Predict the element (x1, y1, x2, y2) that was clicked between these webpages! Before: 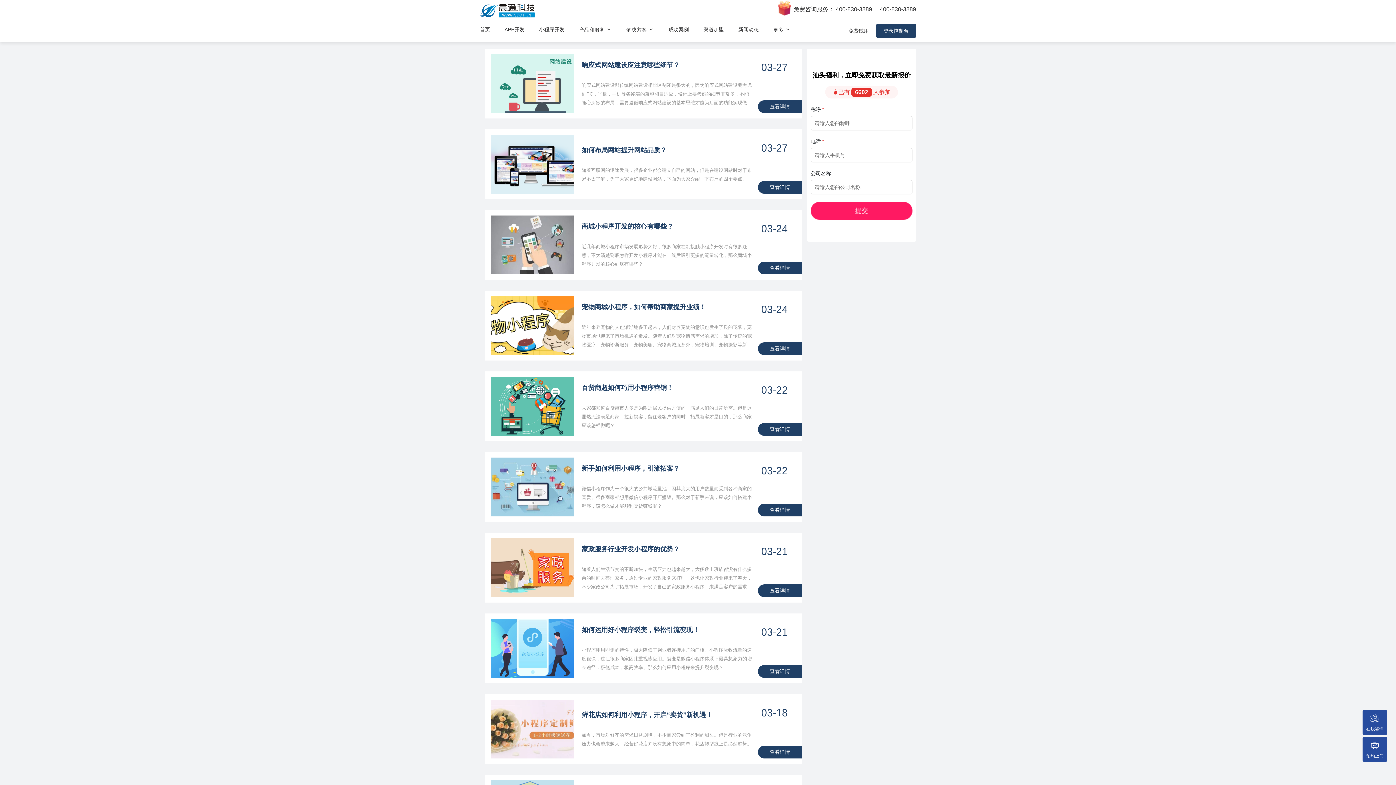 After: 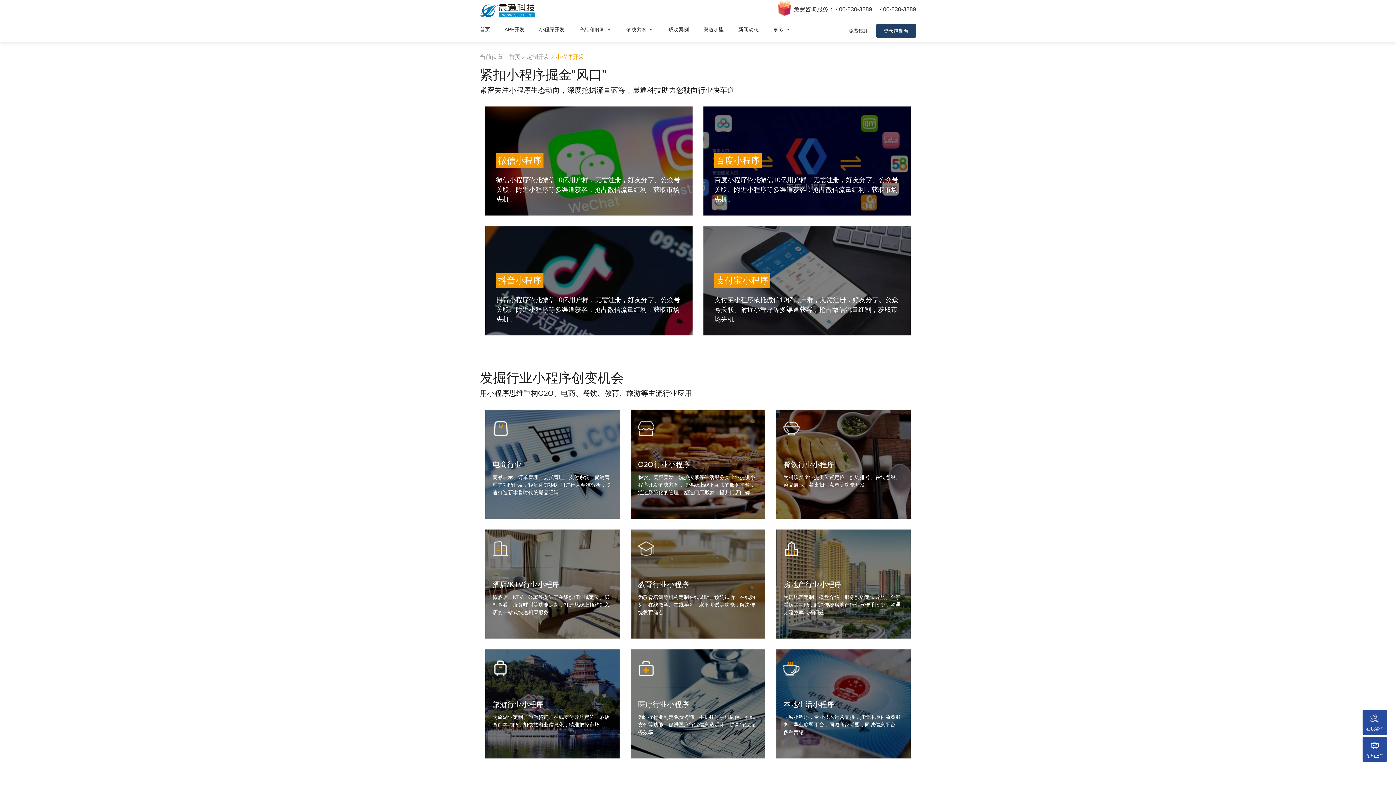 Action: label: 小程序开发 bbox: (532, 19, 572, 39)